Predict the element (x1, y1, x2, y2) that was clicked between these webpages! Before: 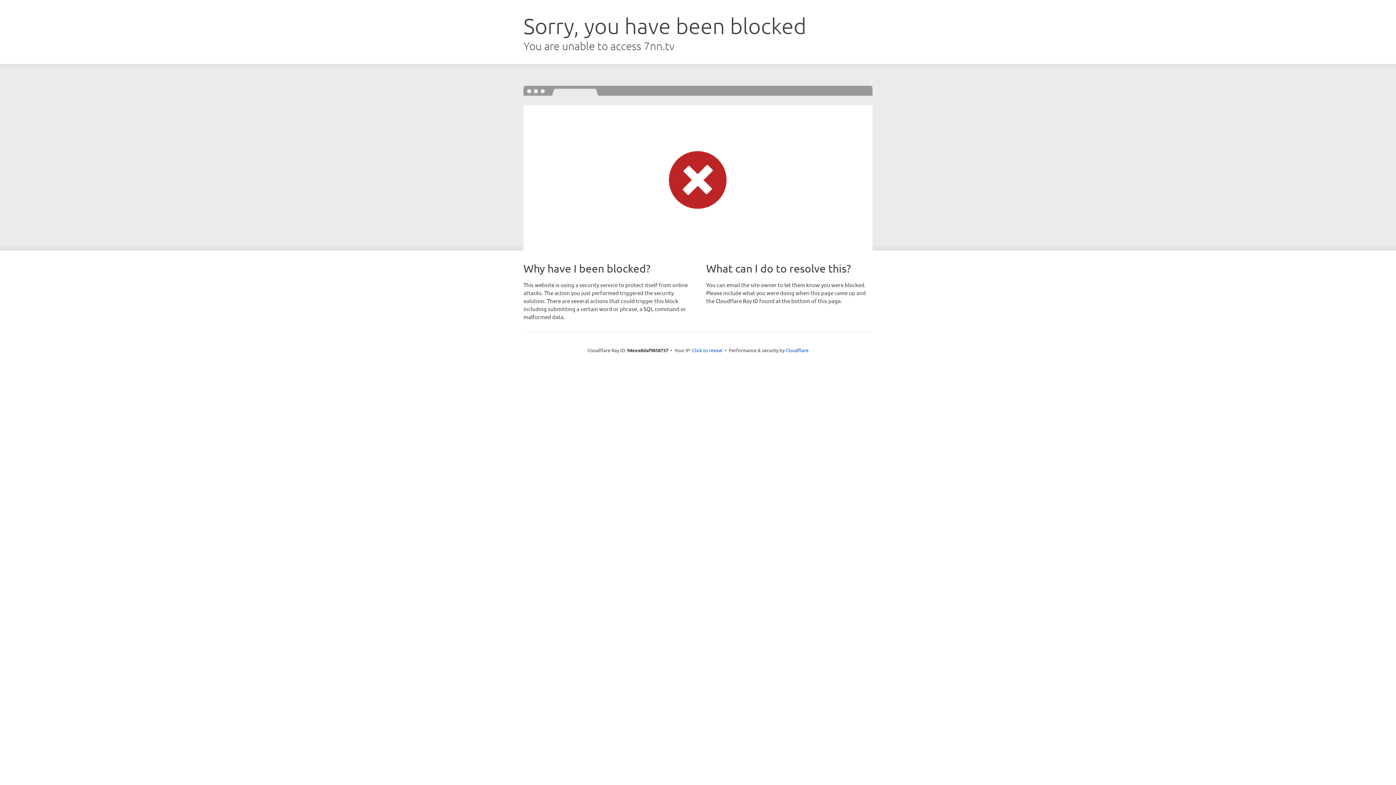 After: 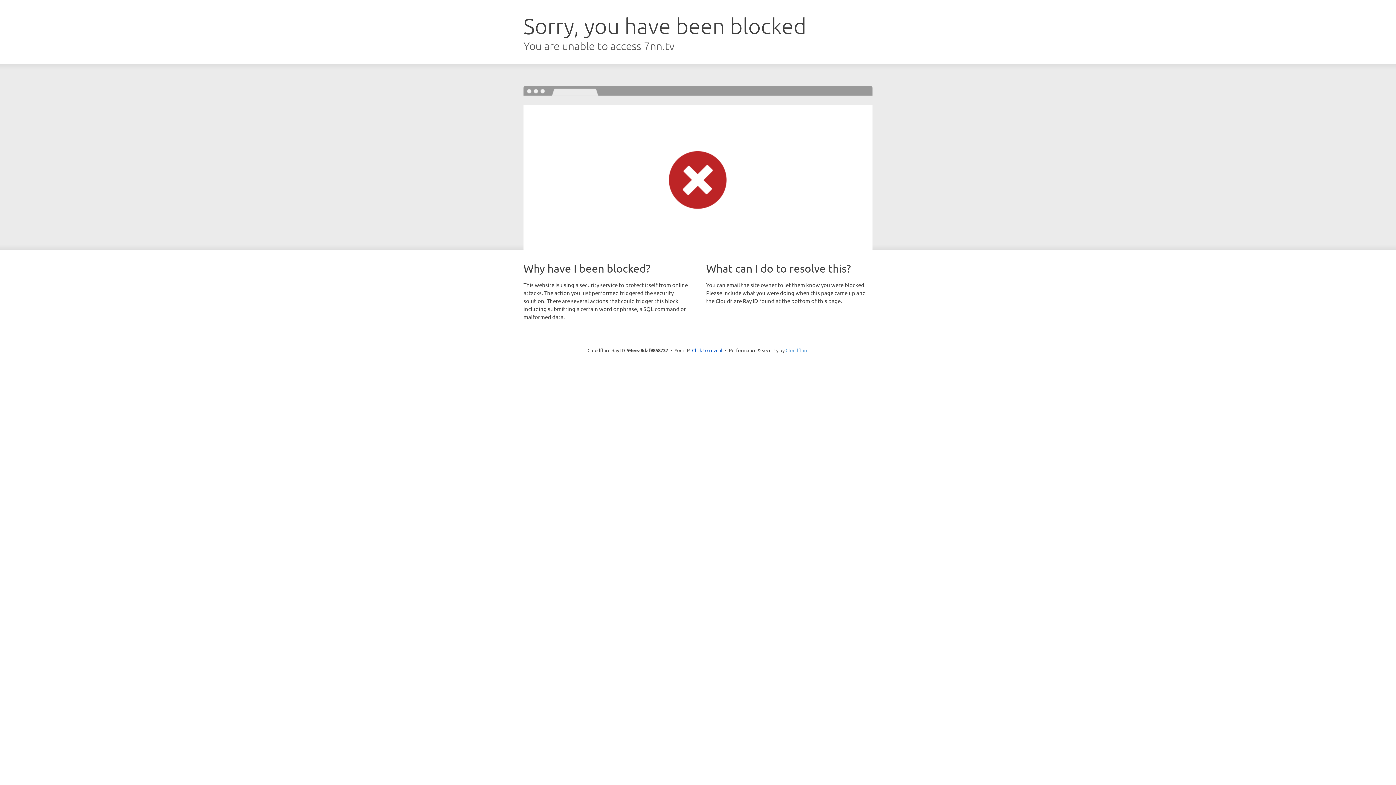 Action: bbox: (785, 347, 808, 353) label: Cloudflare